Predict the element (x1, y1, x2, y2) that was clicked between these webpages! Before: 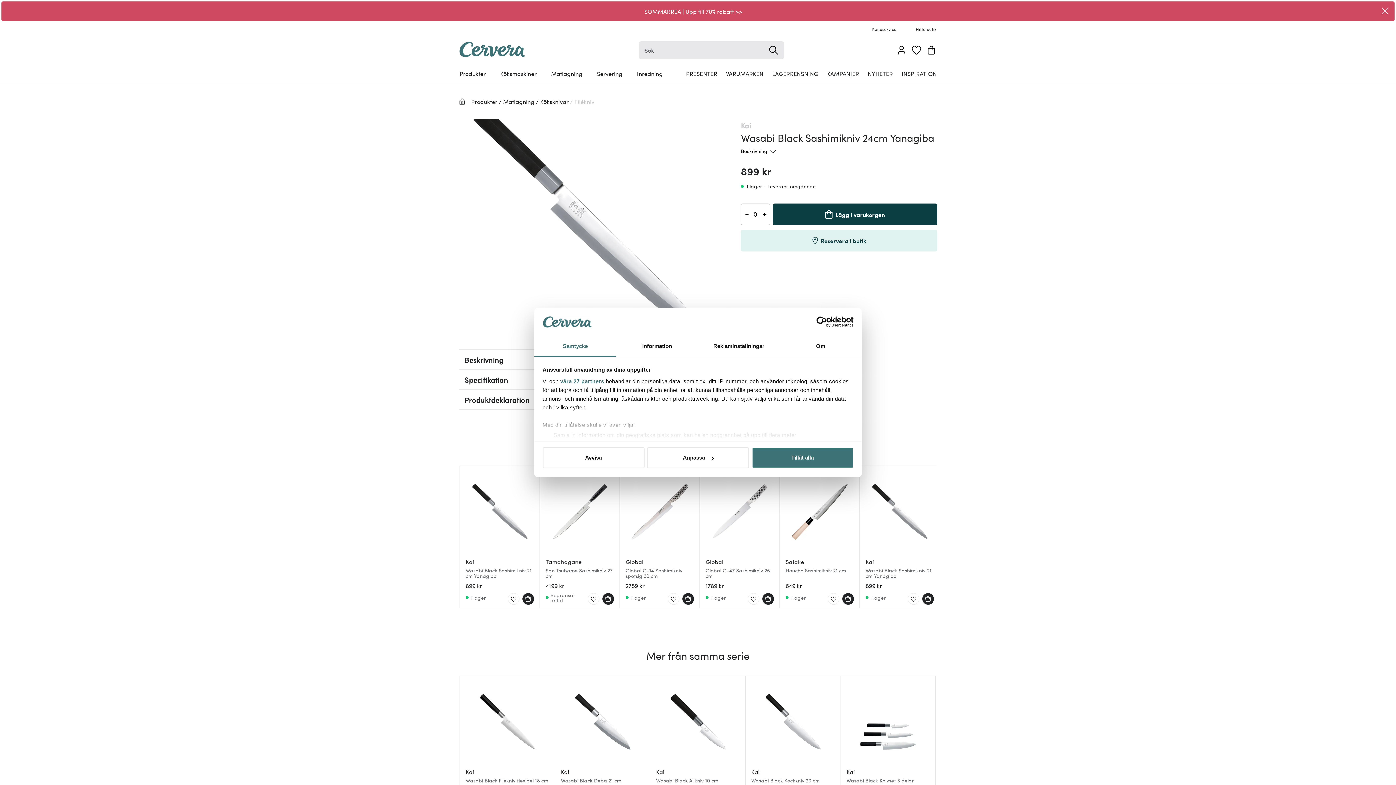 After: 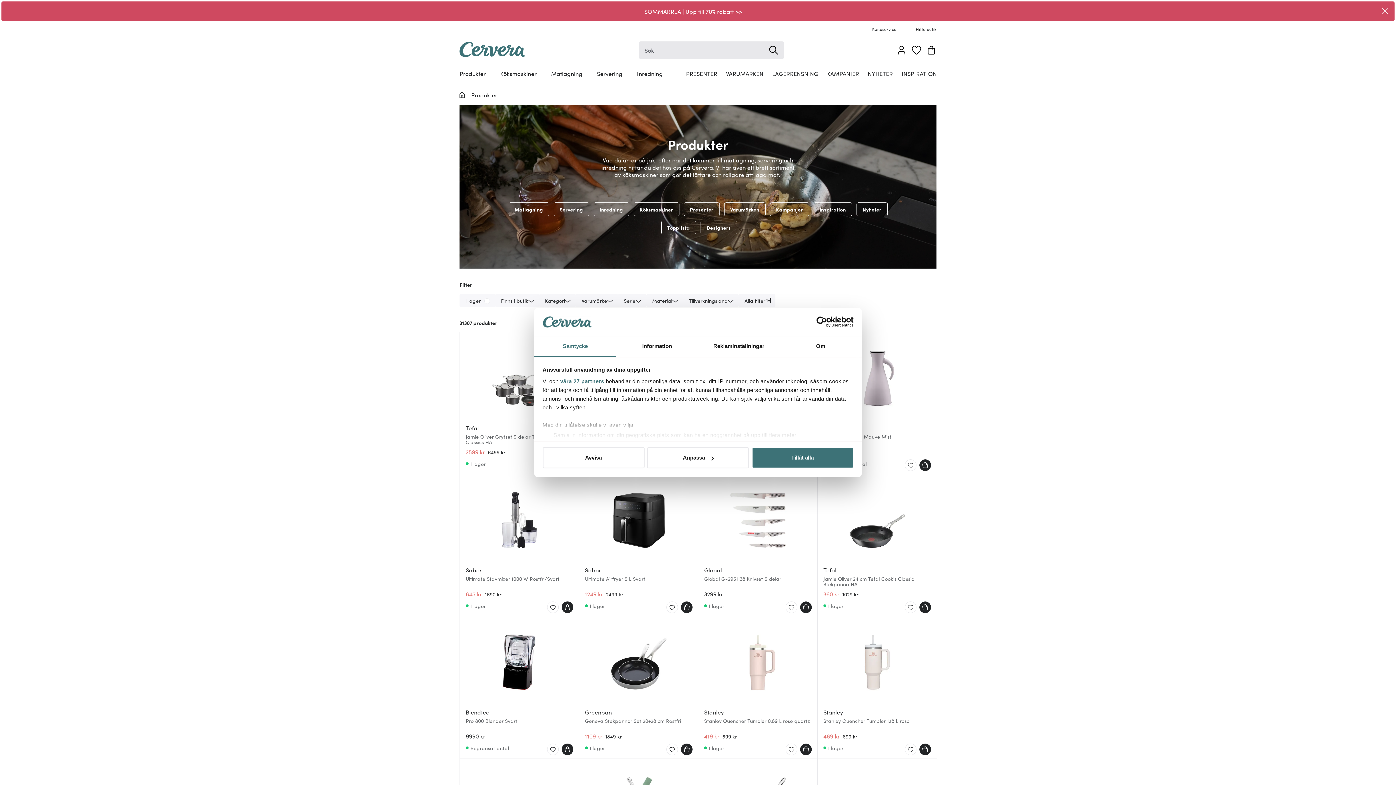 Action: label: Produkter bbox: (471, 97, 498, 105)